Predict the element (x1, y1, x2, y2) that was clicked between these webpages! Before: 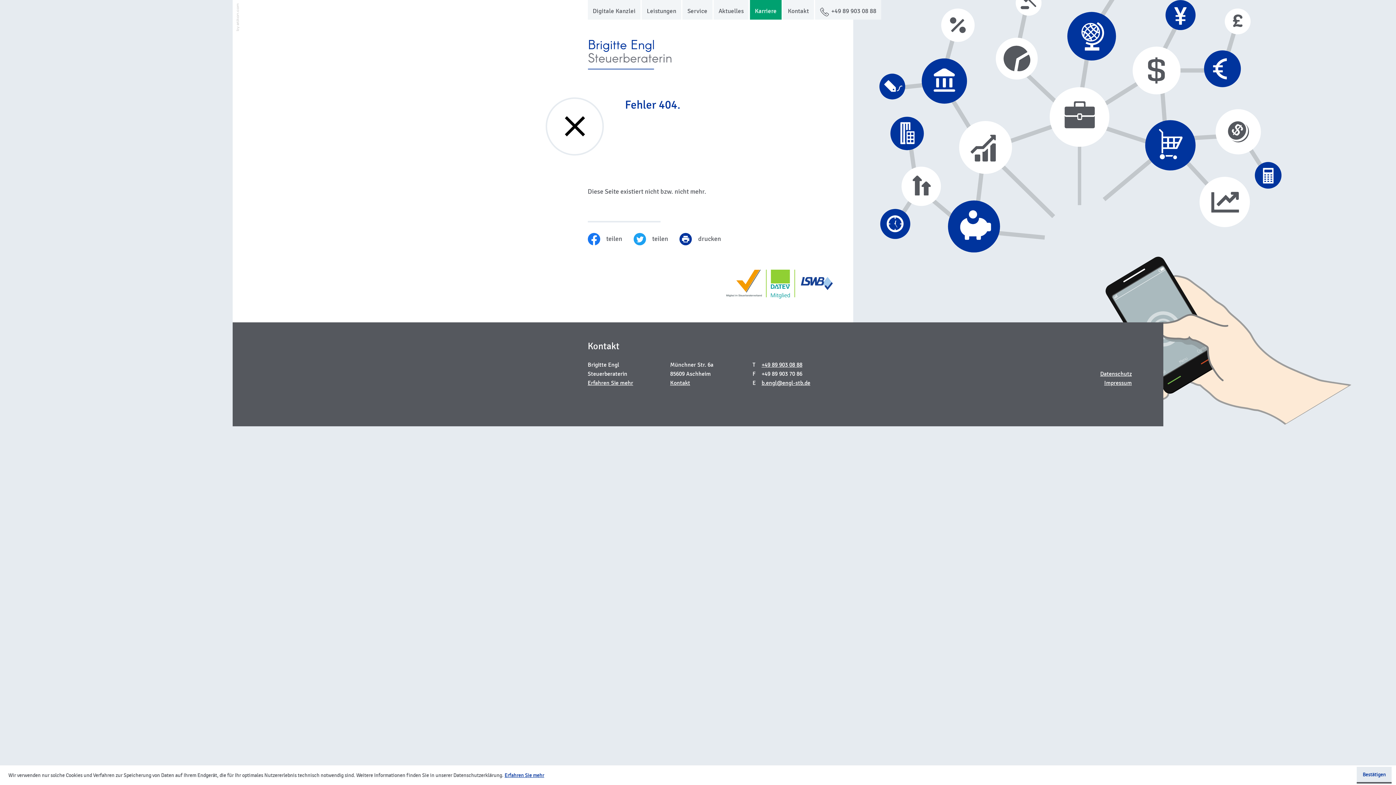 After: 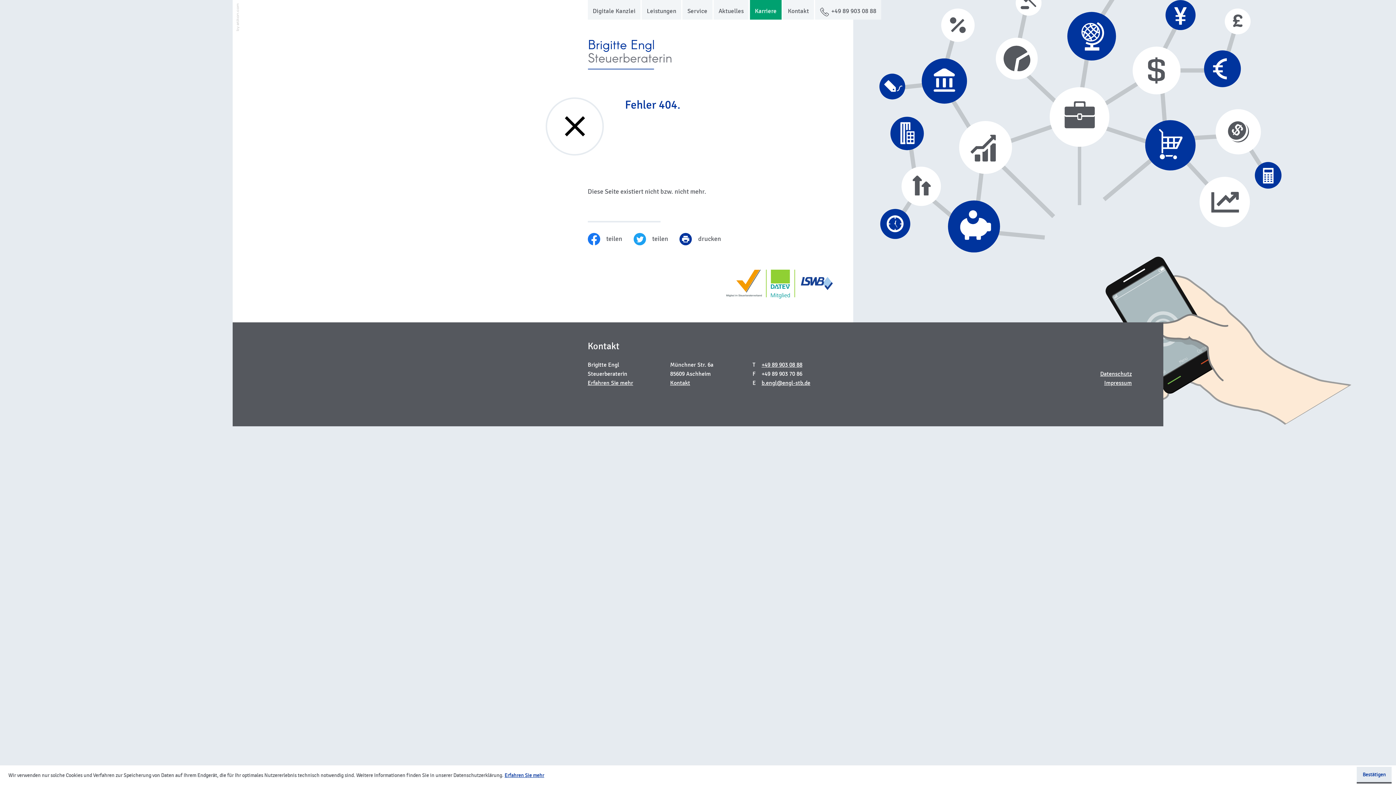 Action: bbox: (236, 3, 239, 30)